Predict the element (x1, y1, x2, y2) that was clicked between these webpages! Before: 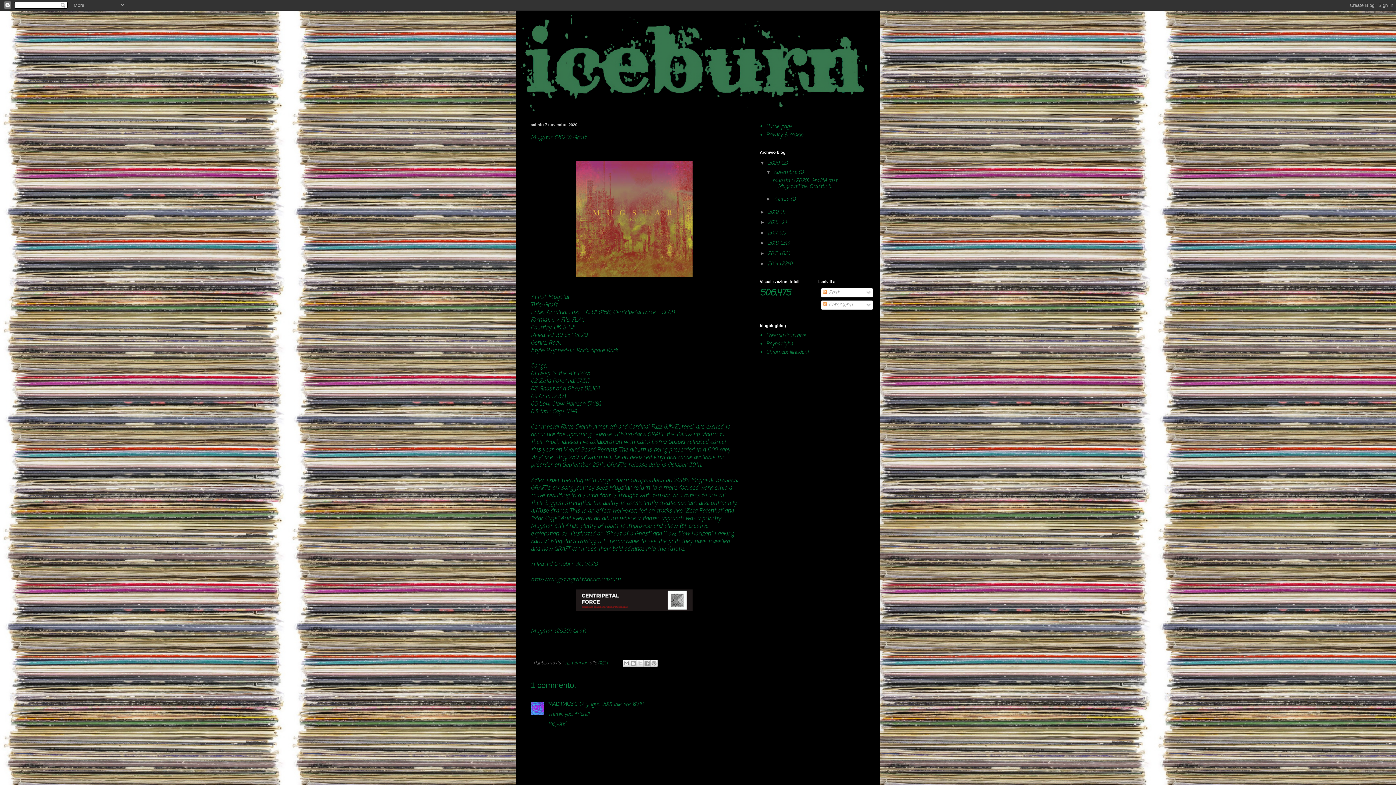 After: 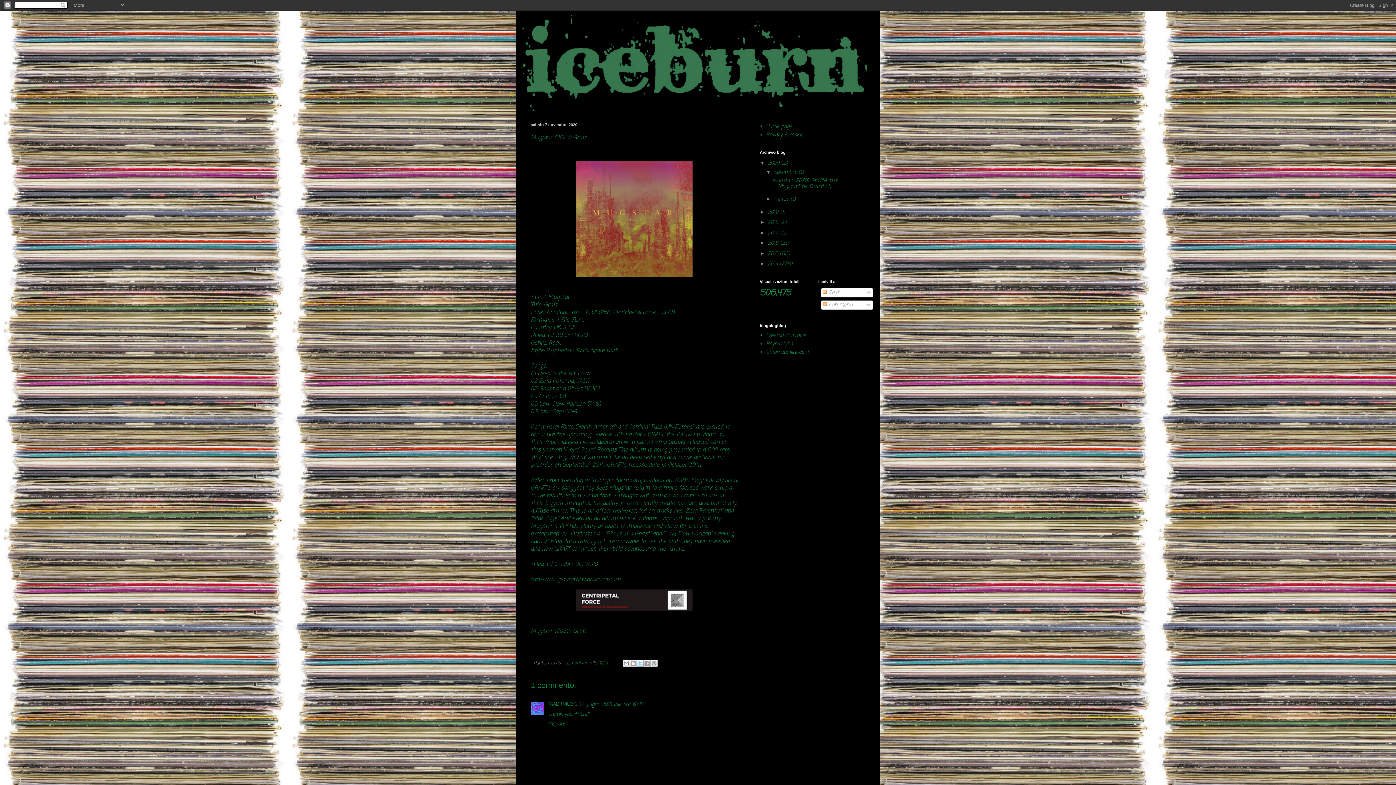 Action: label: Condividi su X bbox: (636, 659, 643, 667)